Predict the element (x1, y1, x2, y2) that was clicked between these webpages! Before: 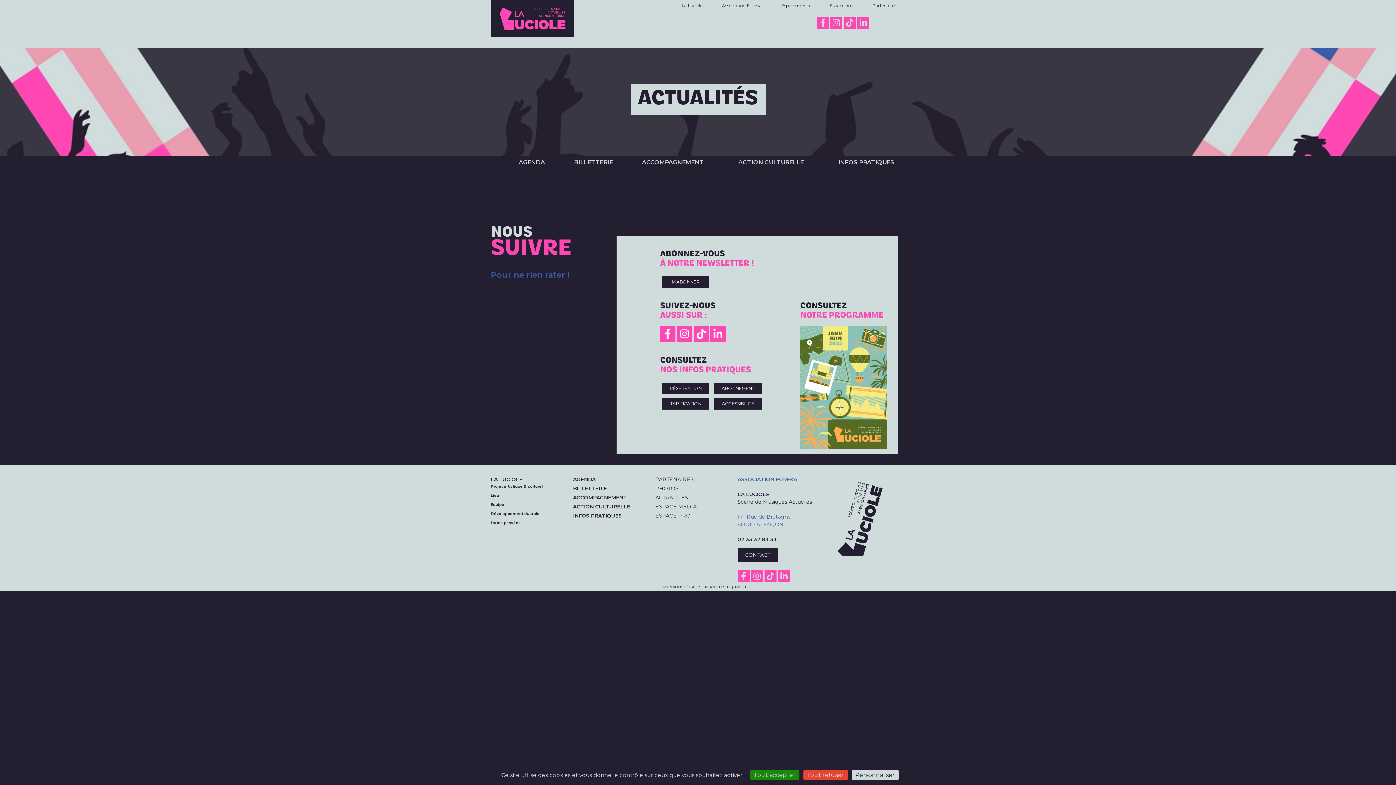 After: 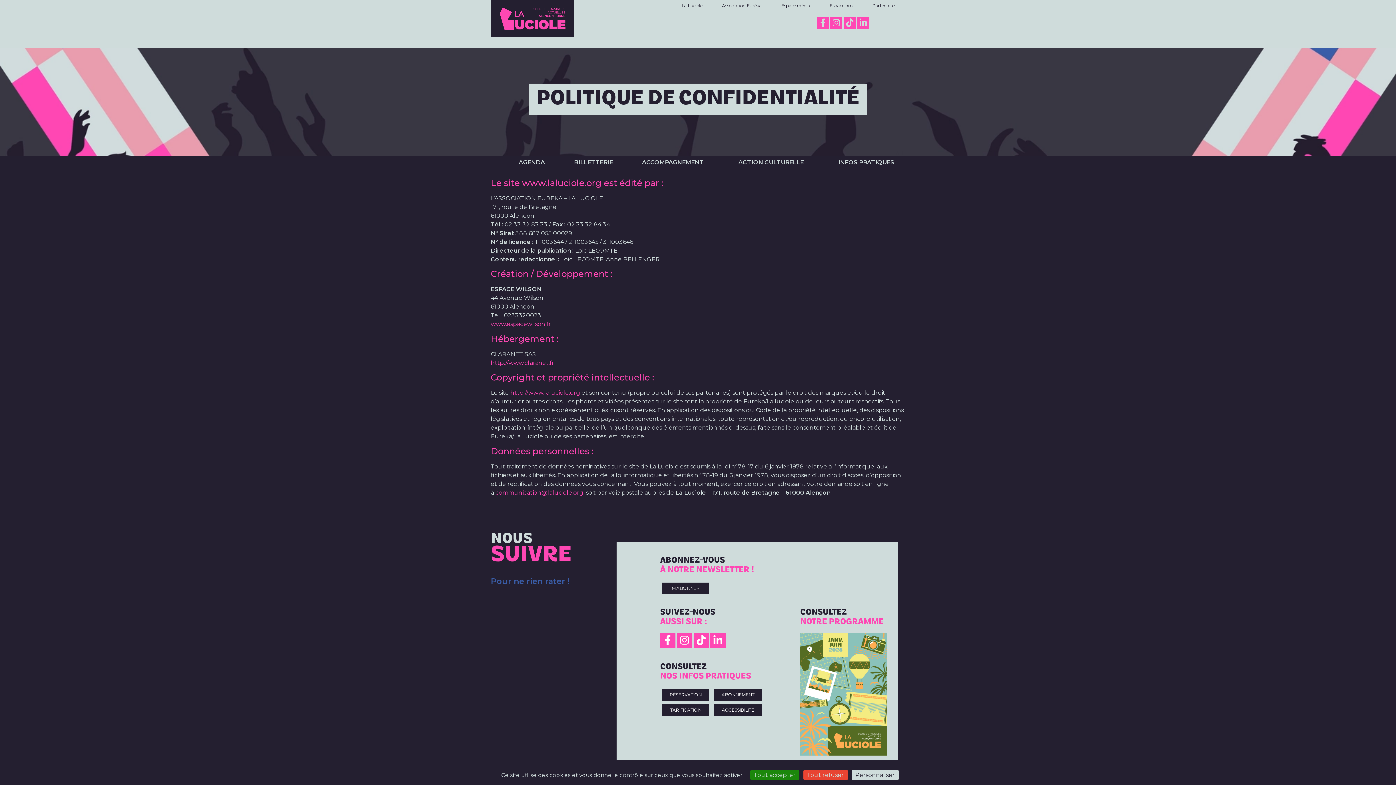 Action: bbox: (663, 585, 701, 589) label: MENTIONS LÉGALES